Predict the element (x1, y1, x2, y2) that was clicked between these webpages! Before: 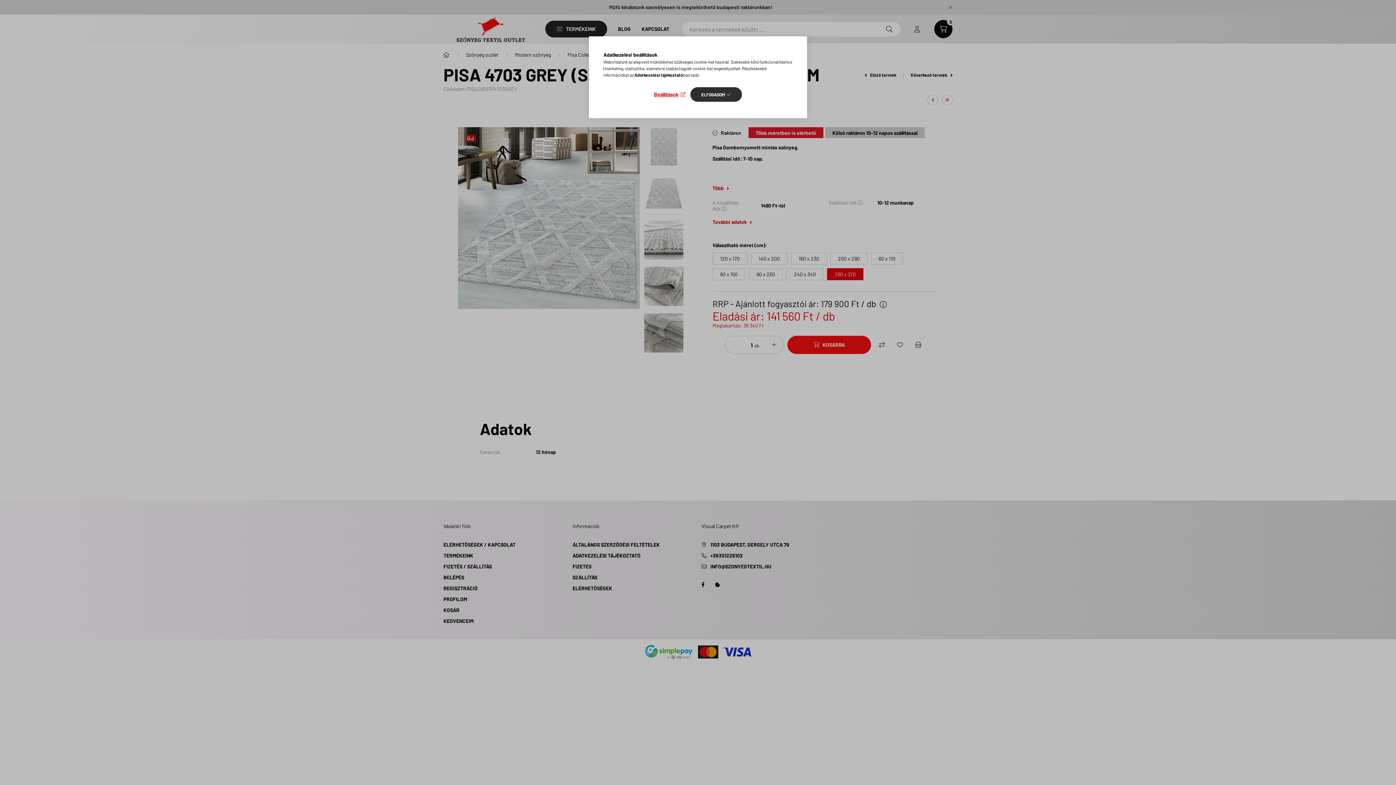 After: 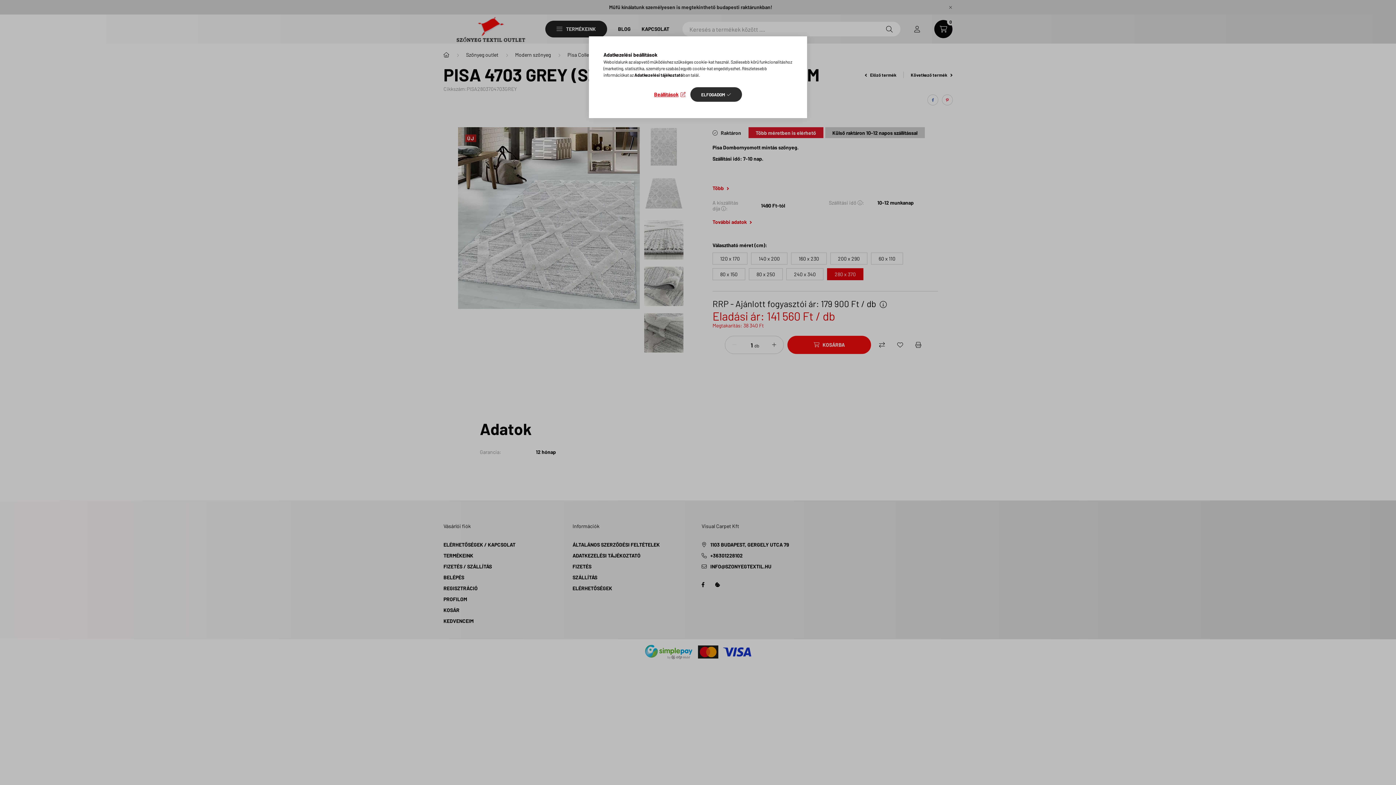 Action: bbox: (634, 72, 683, 77) label: Adatkezelési tájékoztató